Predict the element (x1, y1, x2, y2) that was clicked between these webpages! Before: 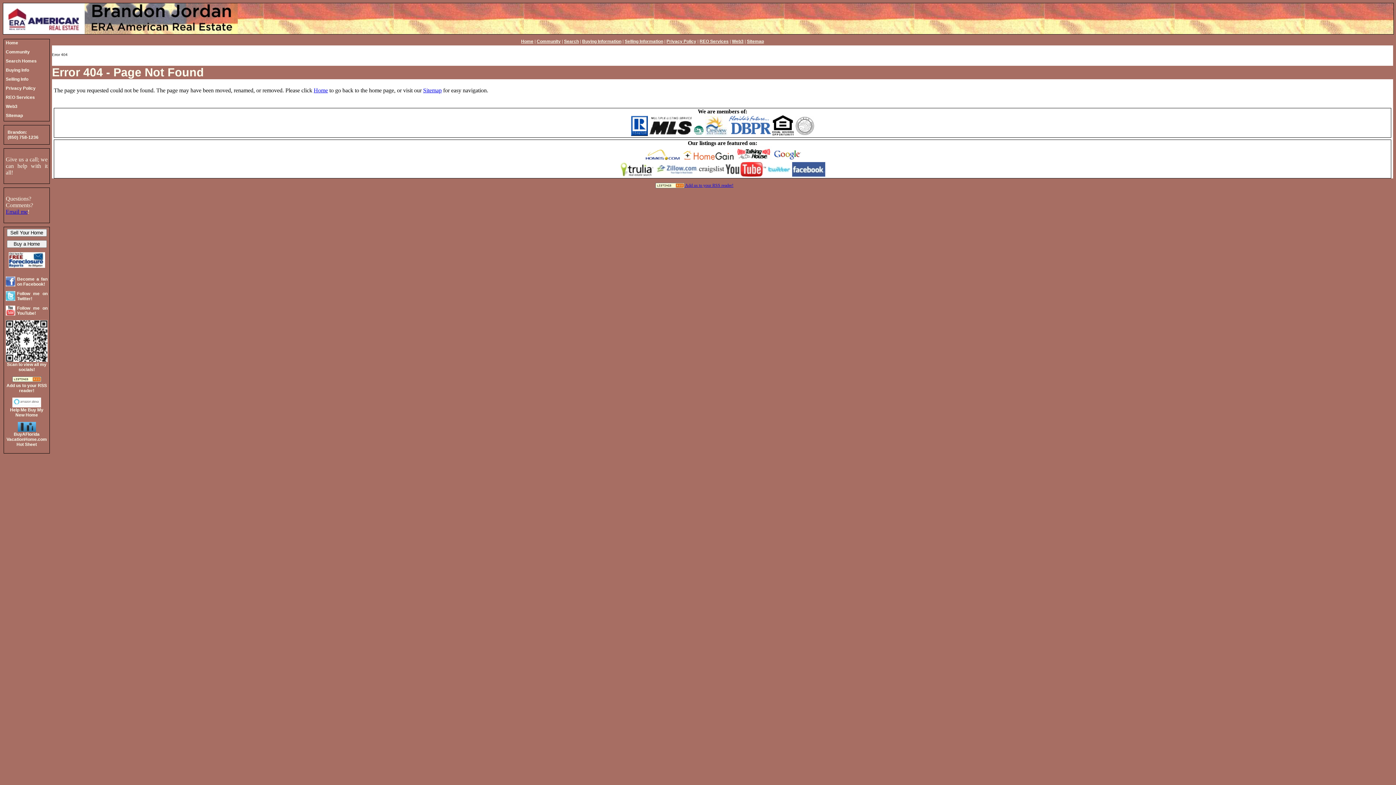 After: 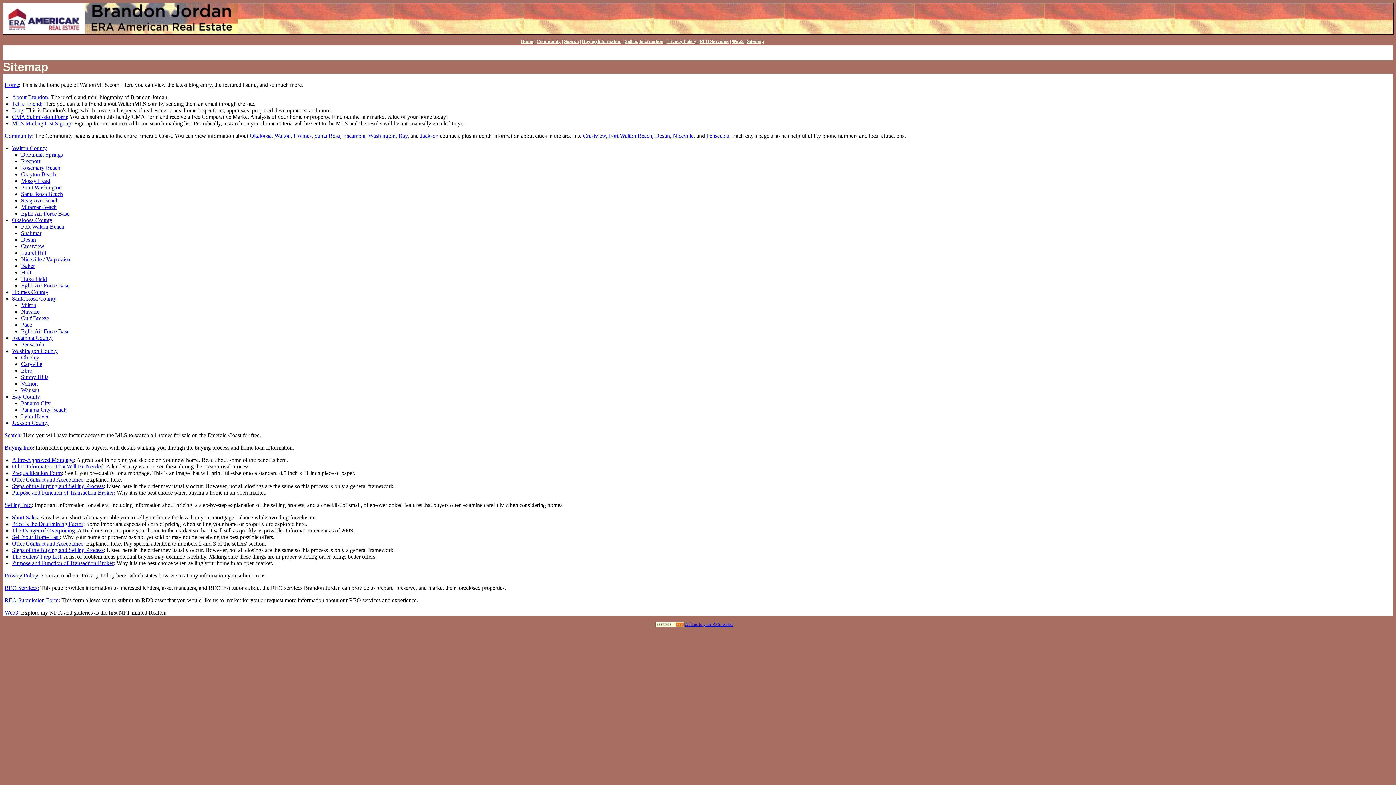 Action: bbox: (747, 38, 764, 44) label: Sitemap